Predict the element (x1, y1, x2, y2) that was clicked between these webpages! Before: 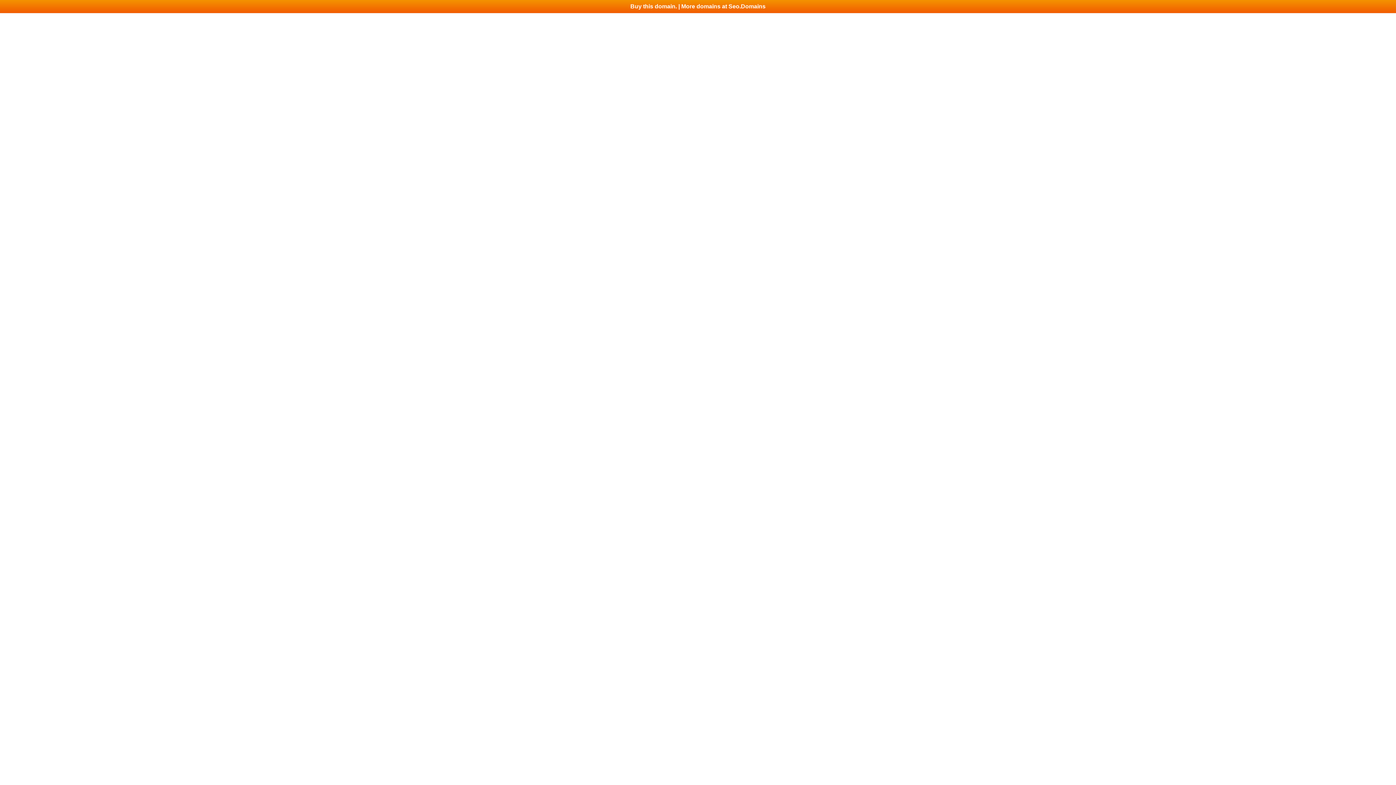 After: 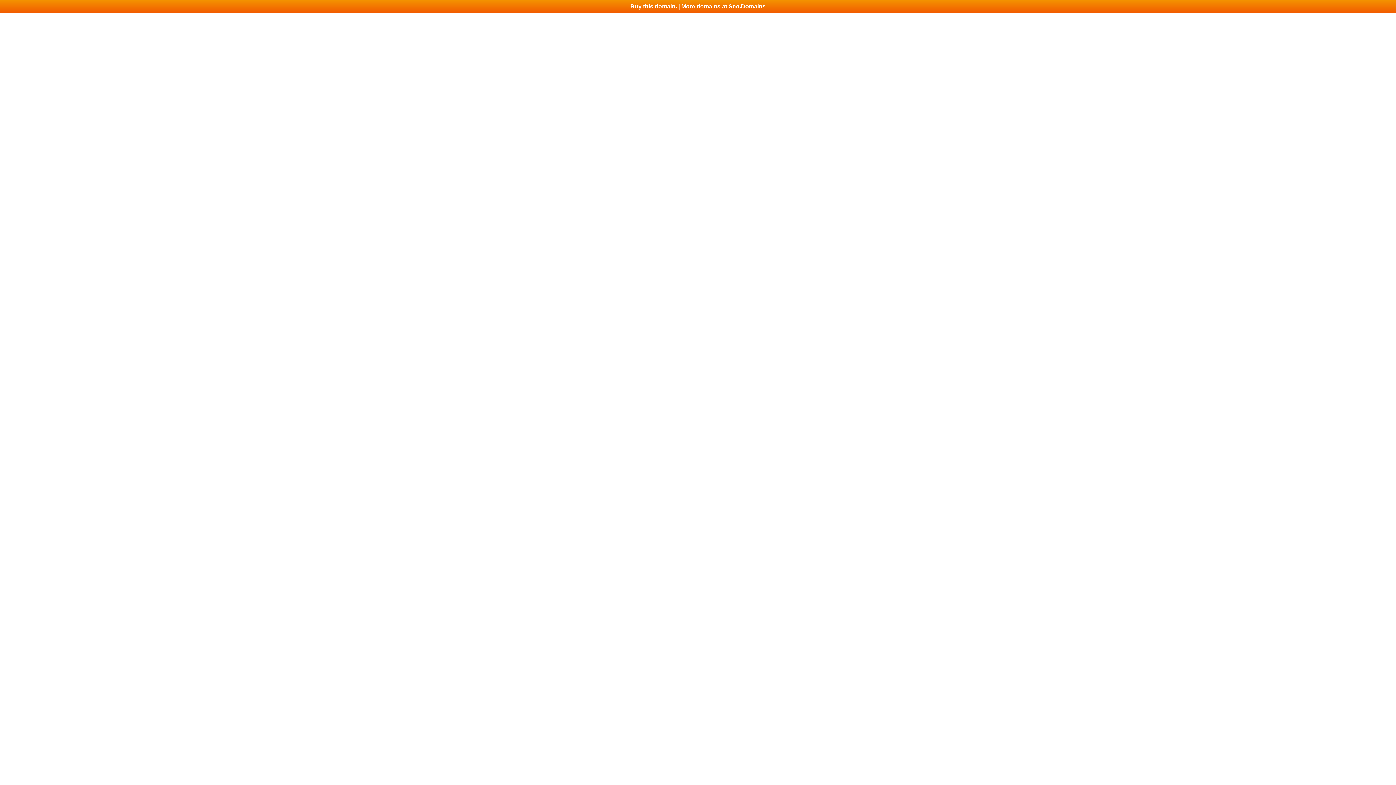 Action: label: Buy this domain. | More domains at Seo.Domains bbox: (0, 0, 1396, 13)